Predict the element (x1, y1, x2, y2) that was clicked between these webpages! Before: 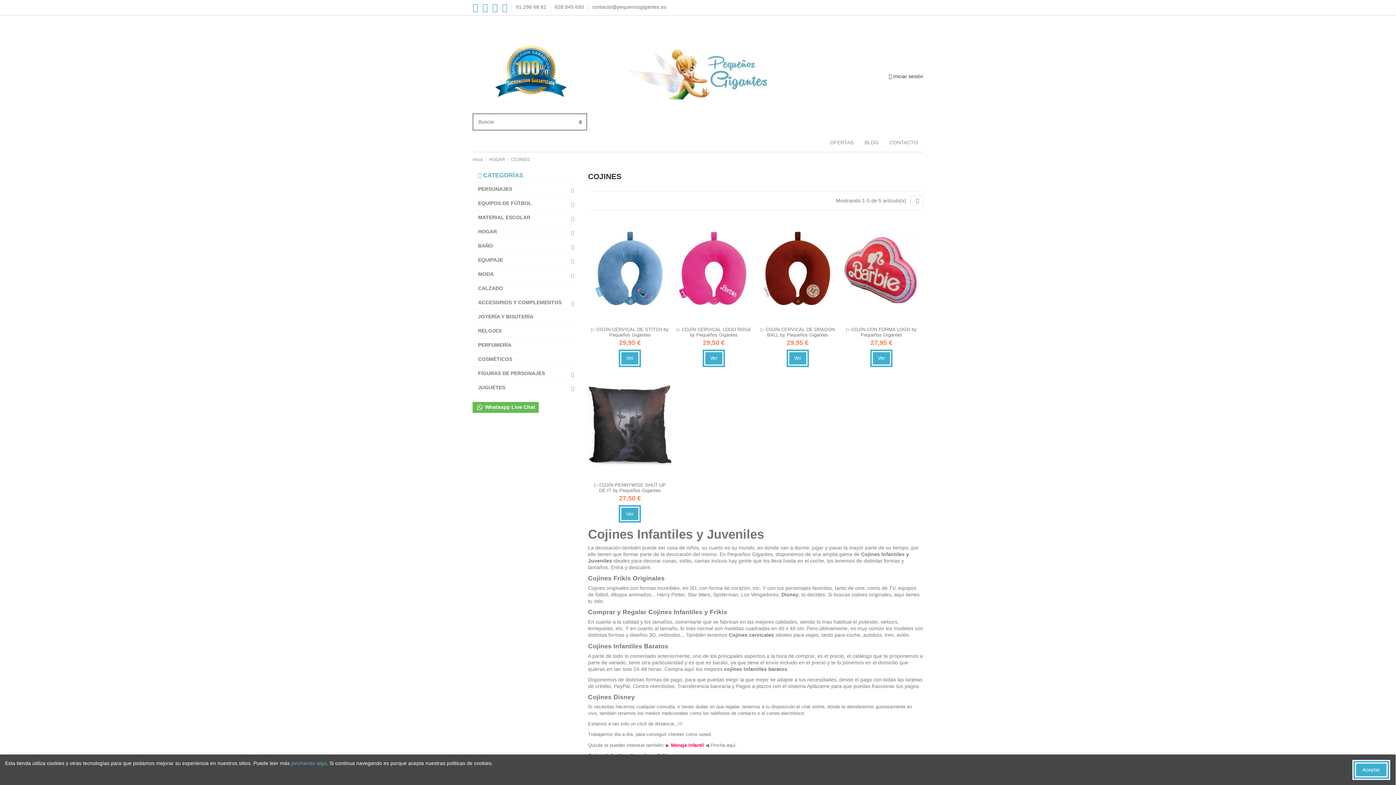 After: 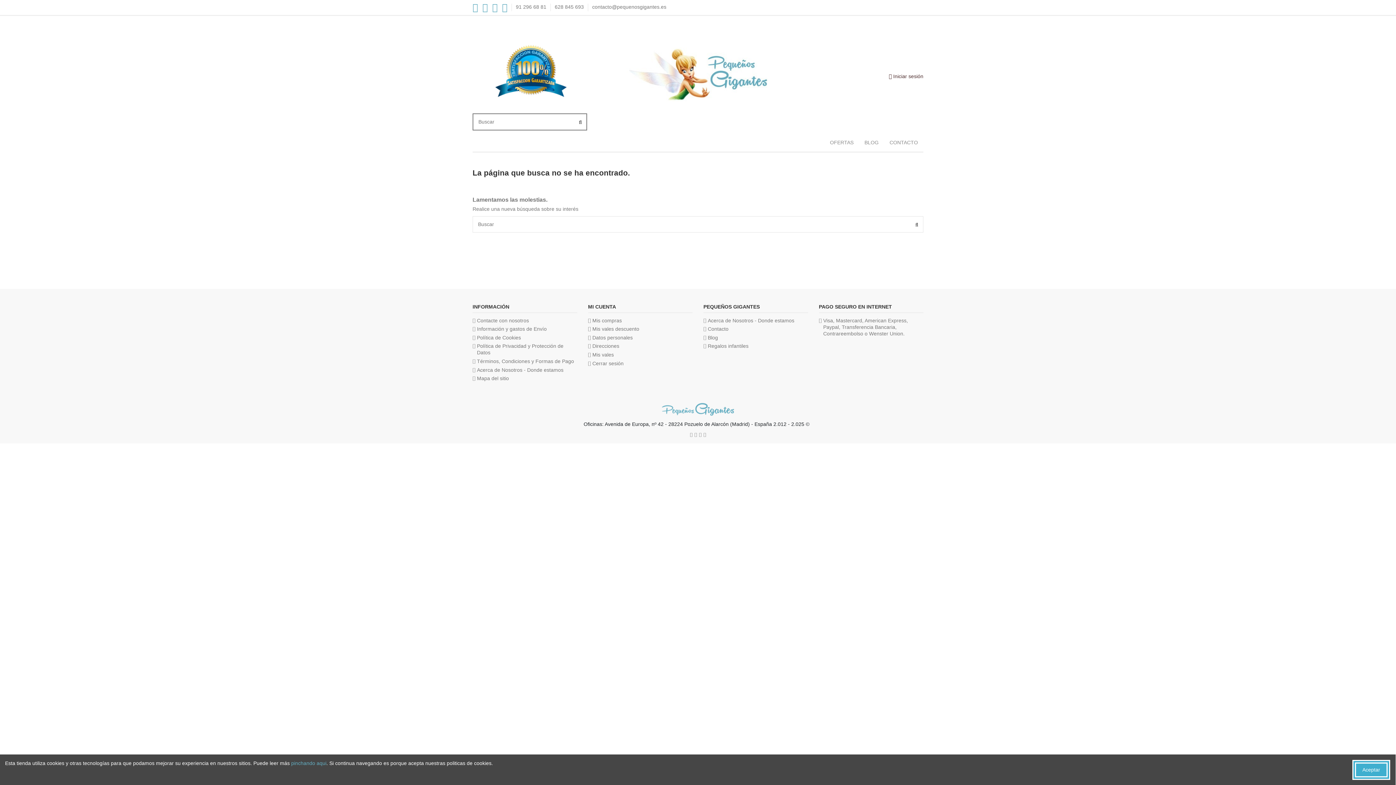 Action: bbox: (671, 742, 704, 748) label: Menaje Infantil